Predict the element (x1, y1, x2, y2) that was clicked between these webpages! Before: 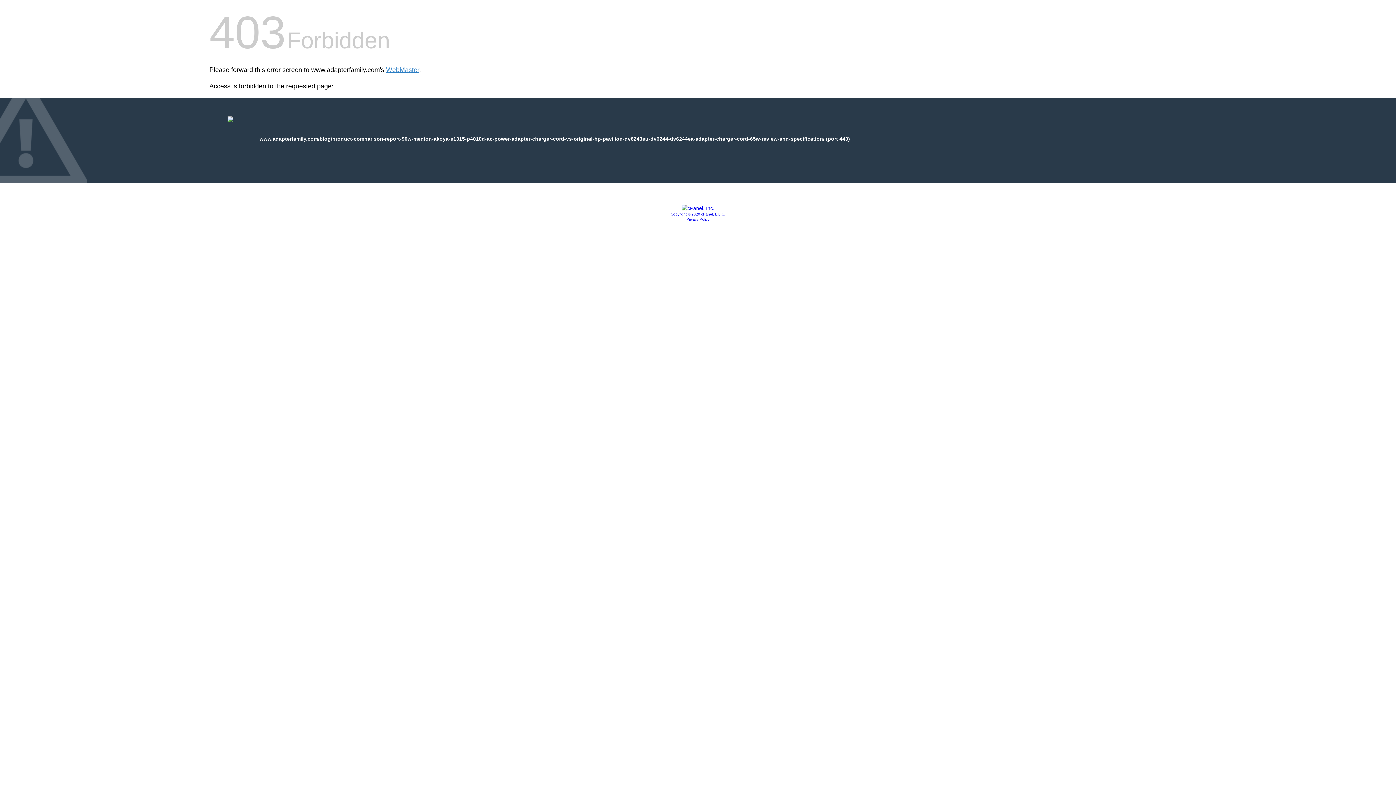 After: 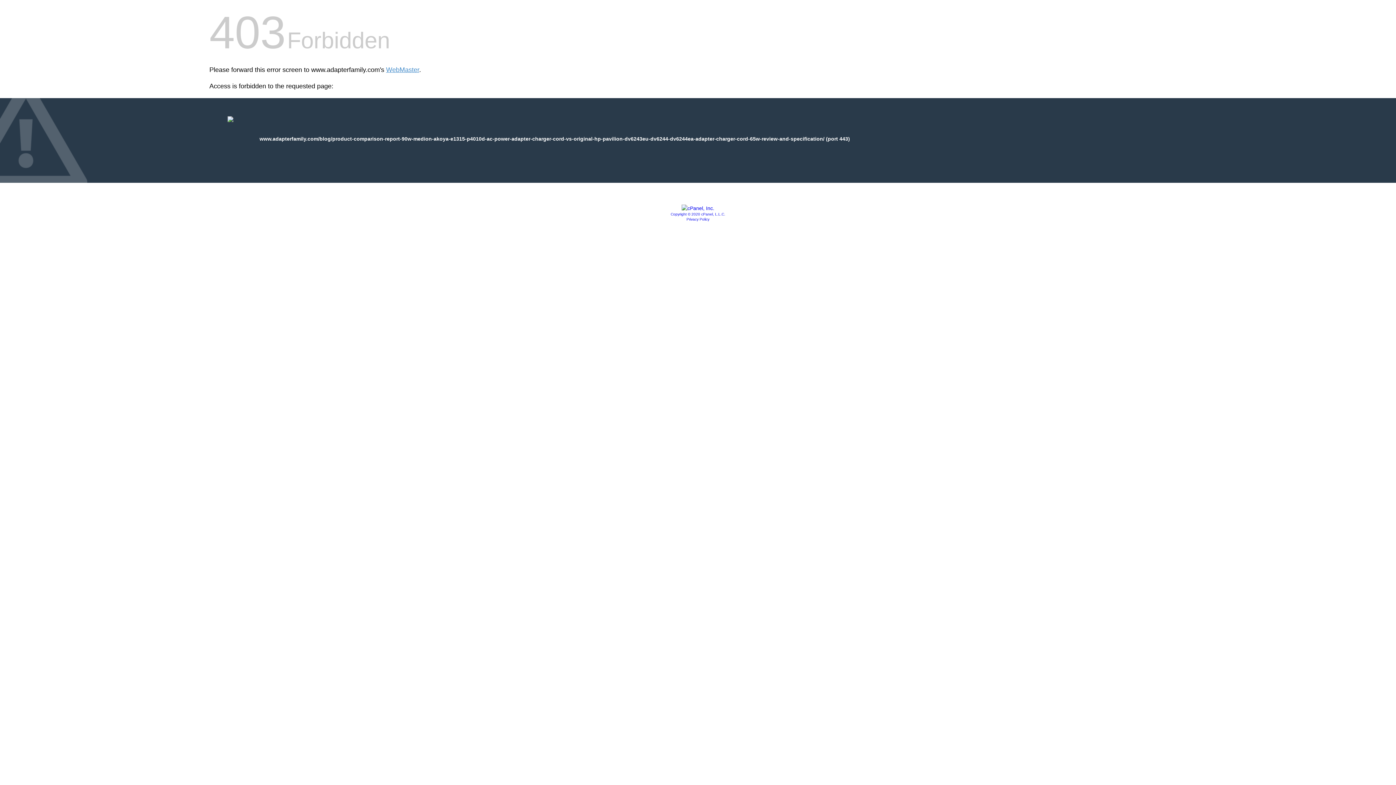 Action: label: Copyright © 2020 cPanel, L.L.C. bbox: (670, 212, 725, 216)